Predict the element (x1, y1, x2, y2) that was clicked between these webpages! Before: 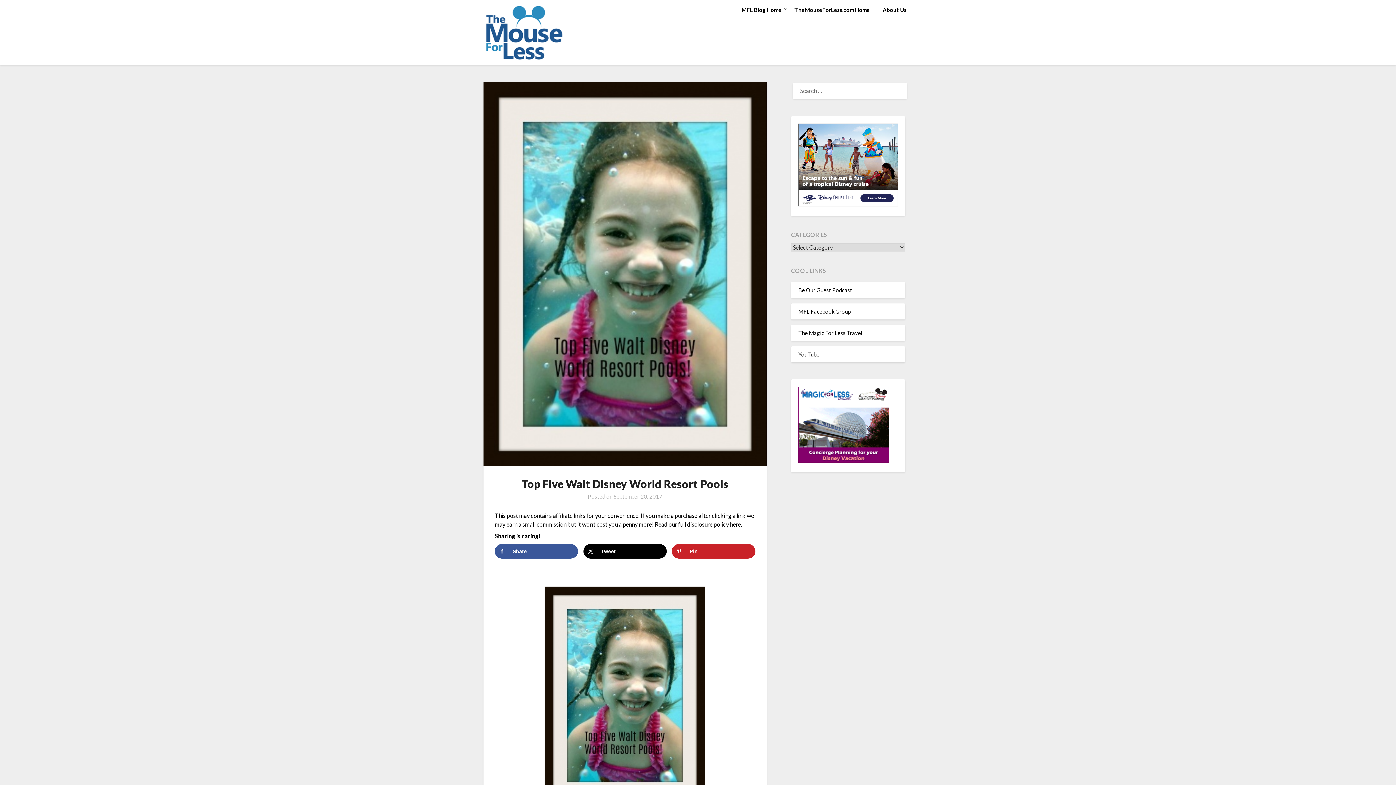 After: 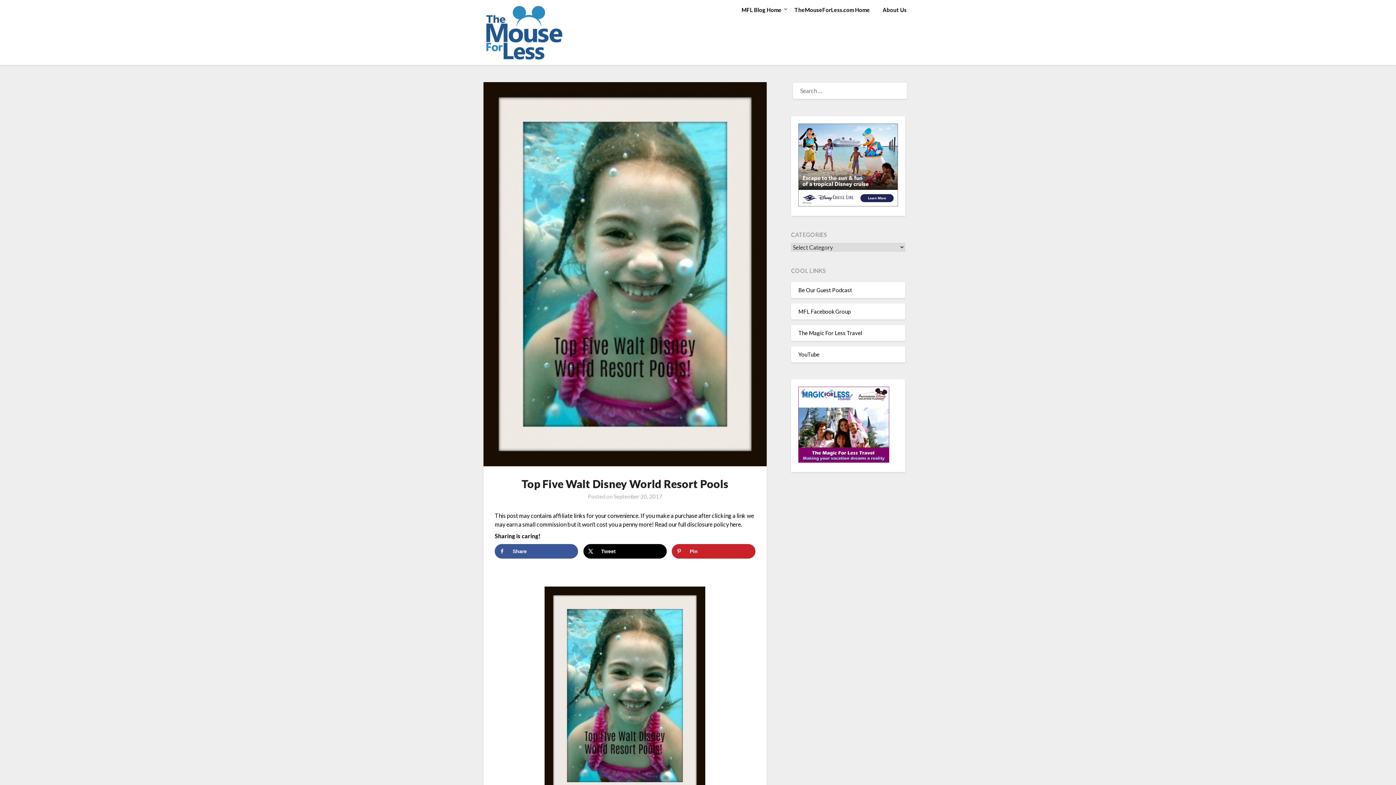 Action: label: Be Our Guest Podcast bbox: (798, 286, 852, 293)